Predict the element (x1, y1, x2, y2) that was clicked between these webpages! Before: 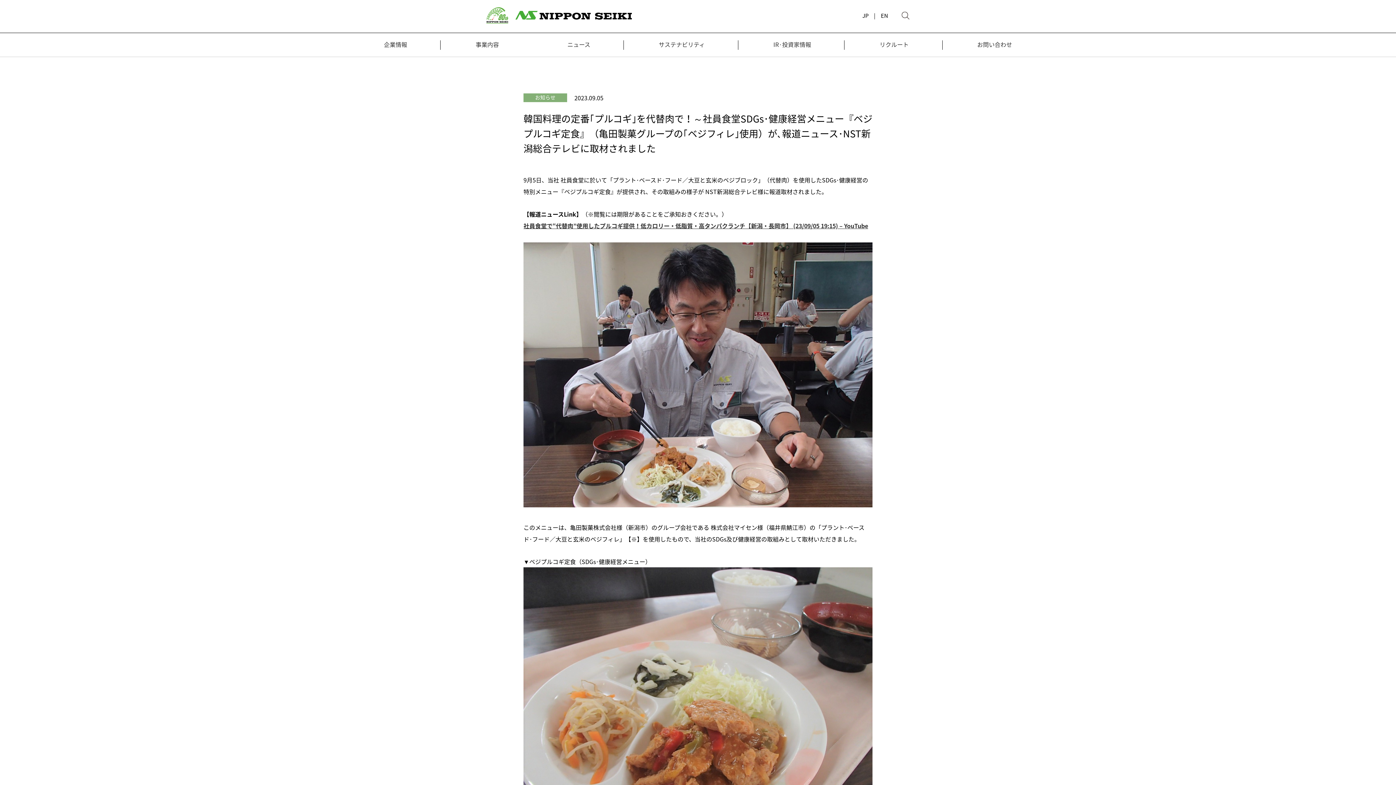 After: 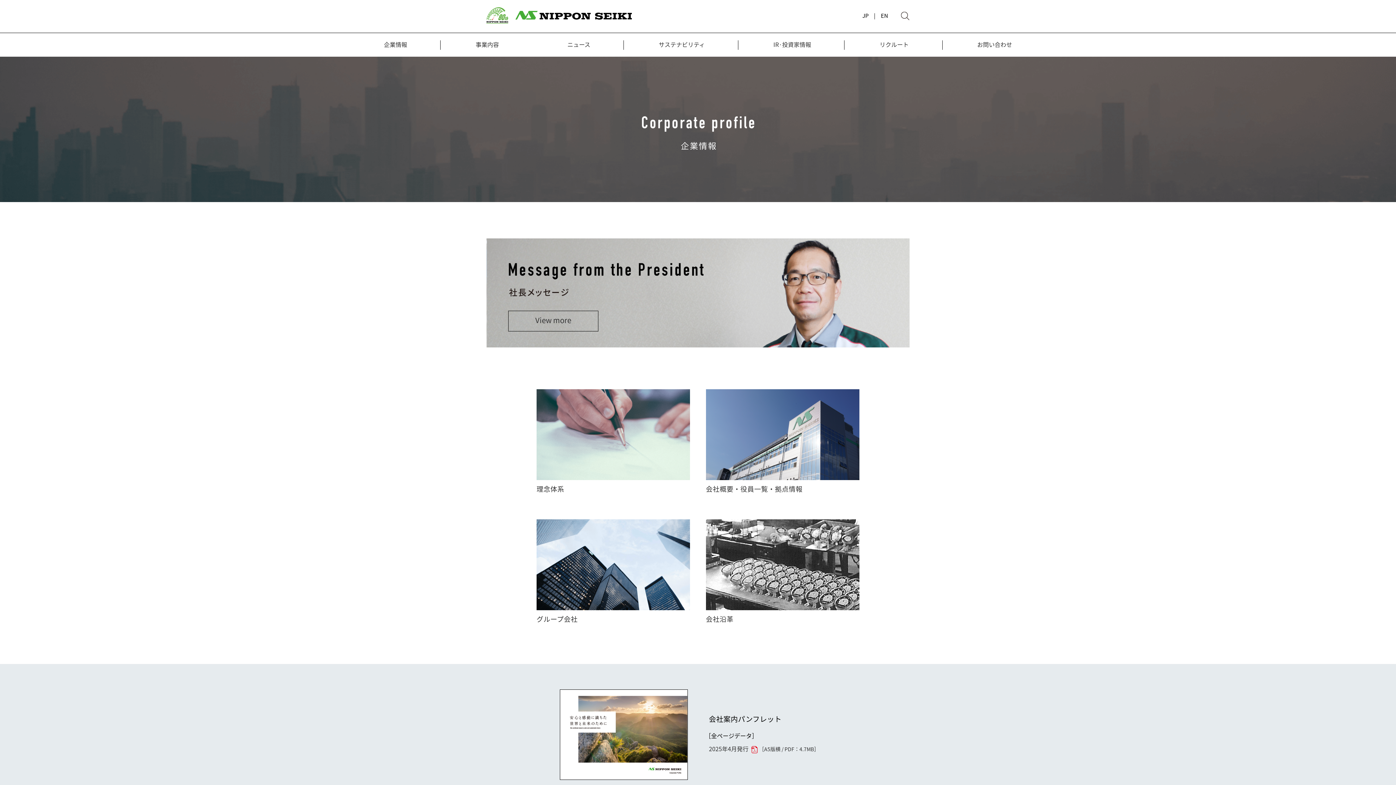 Action: bbox: (384, 40, 407, 56) label: 企業情報